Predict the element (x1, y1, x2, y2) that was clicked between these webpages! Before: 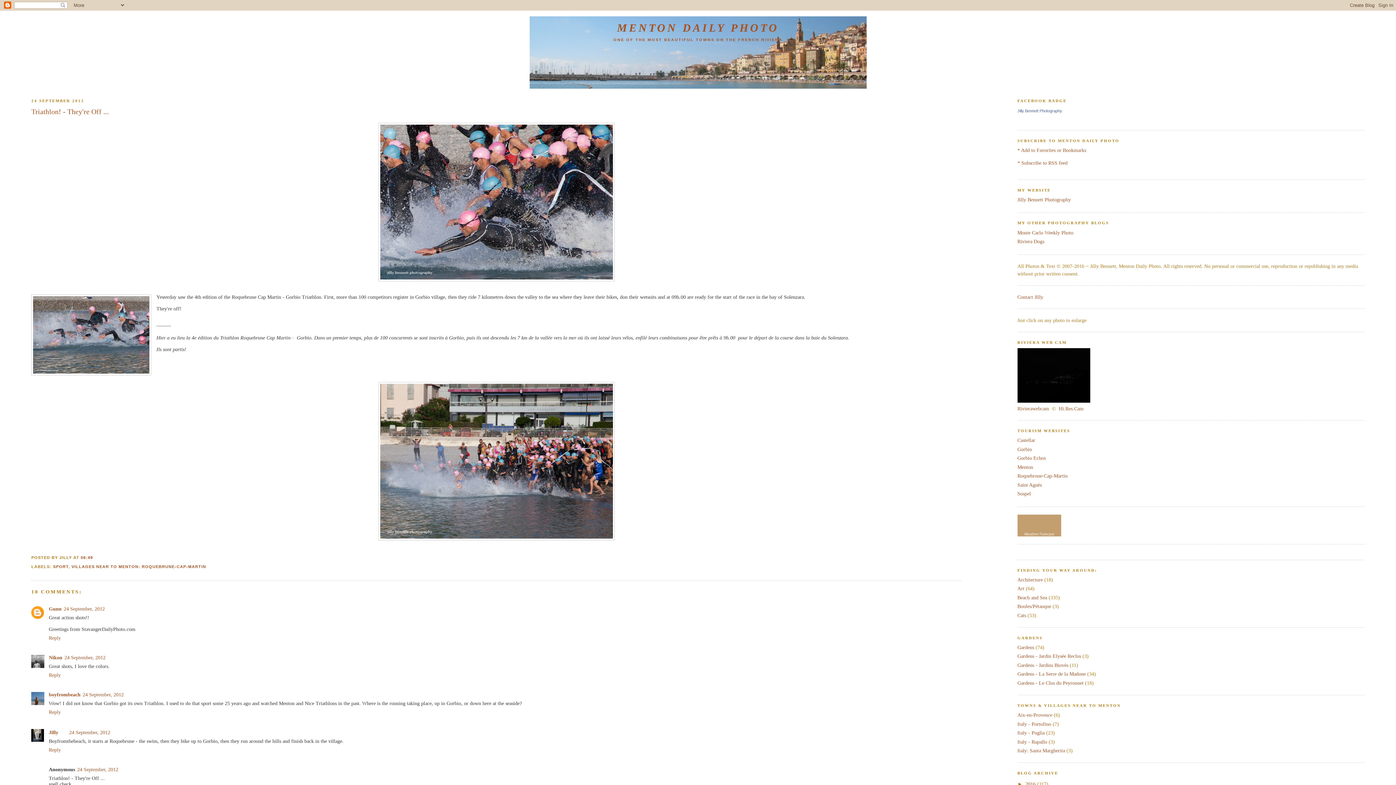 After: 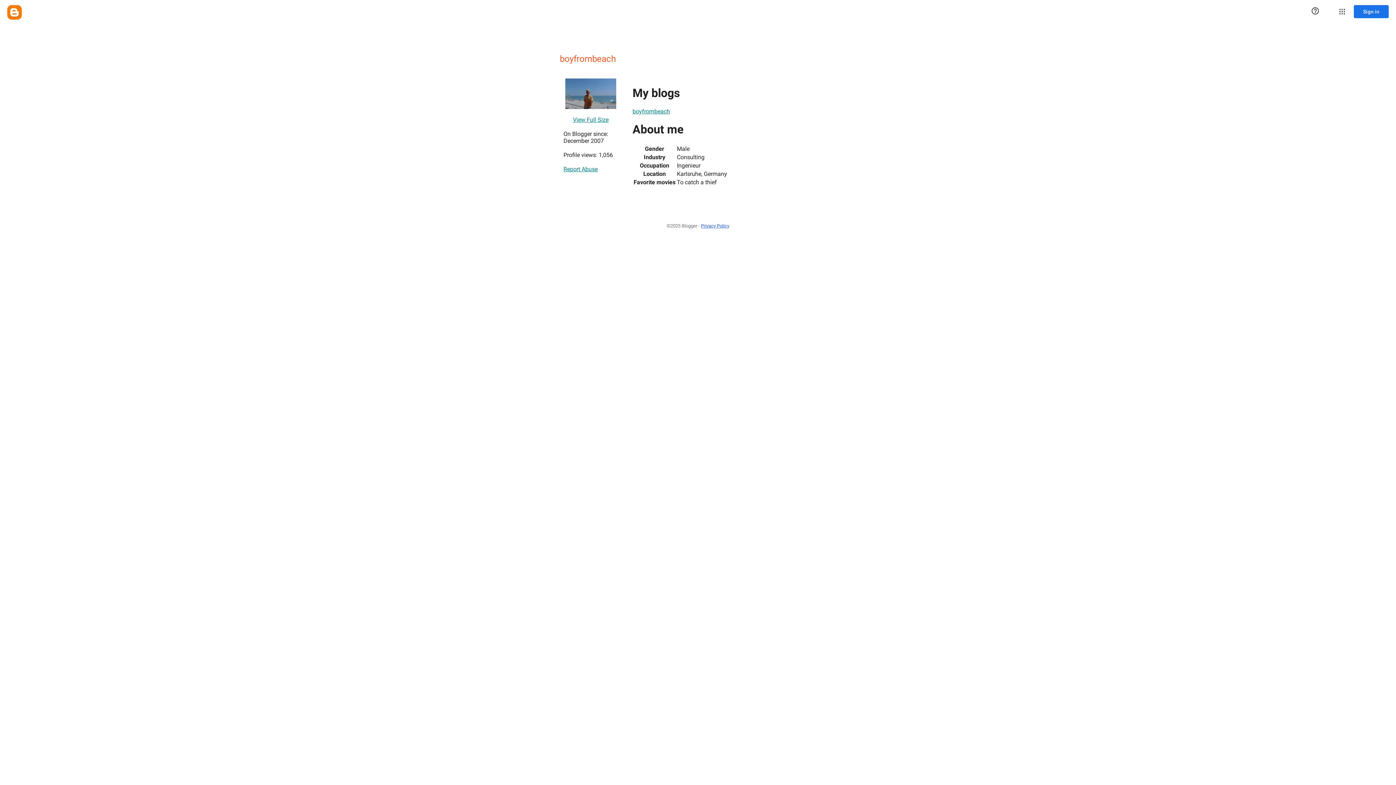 Action: bbox: (48, 692, 80, 697) label: boyfrombeach